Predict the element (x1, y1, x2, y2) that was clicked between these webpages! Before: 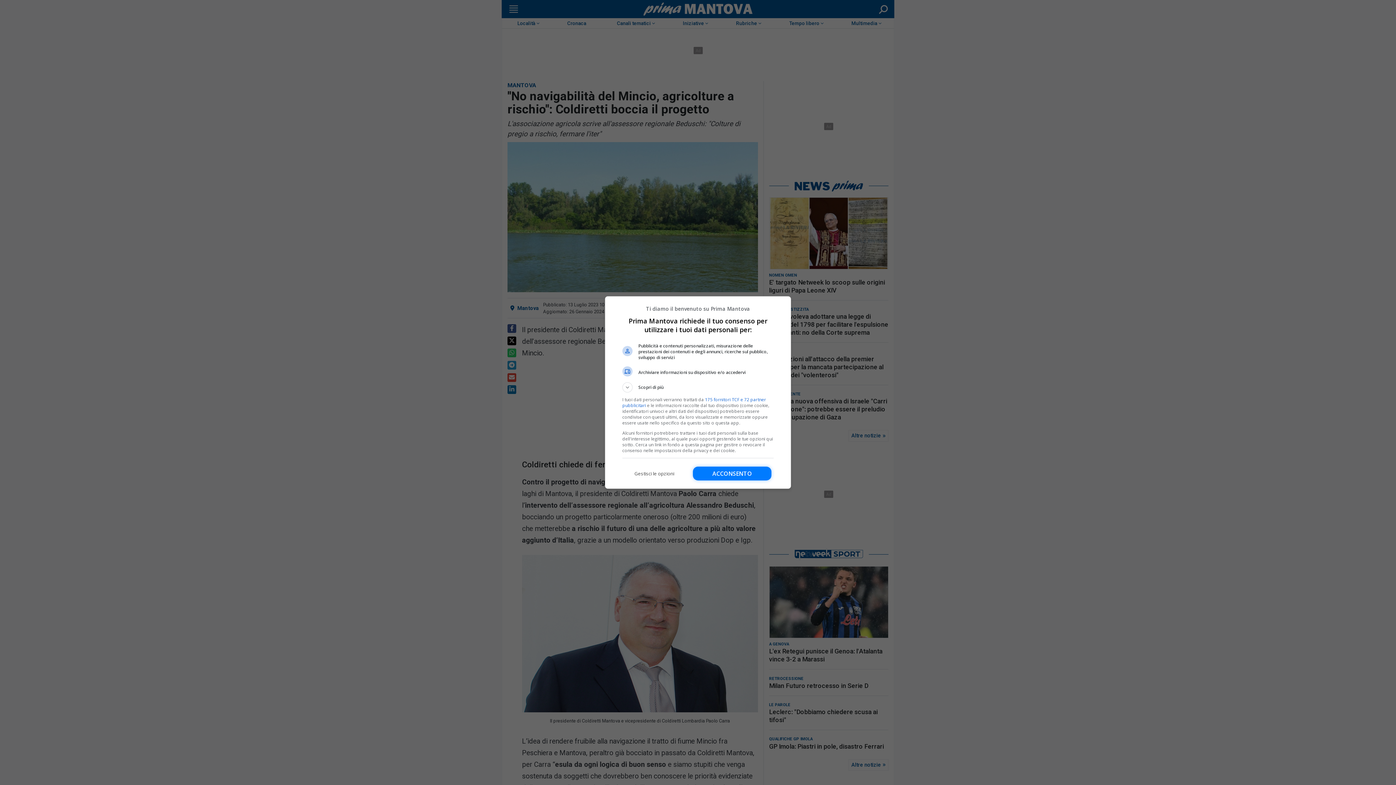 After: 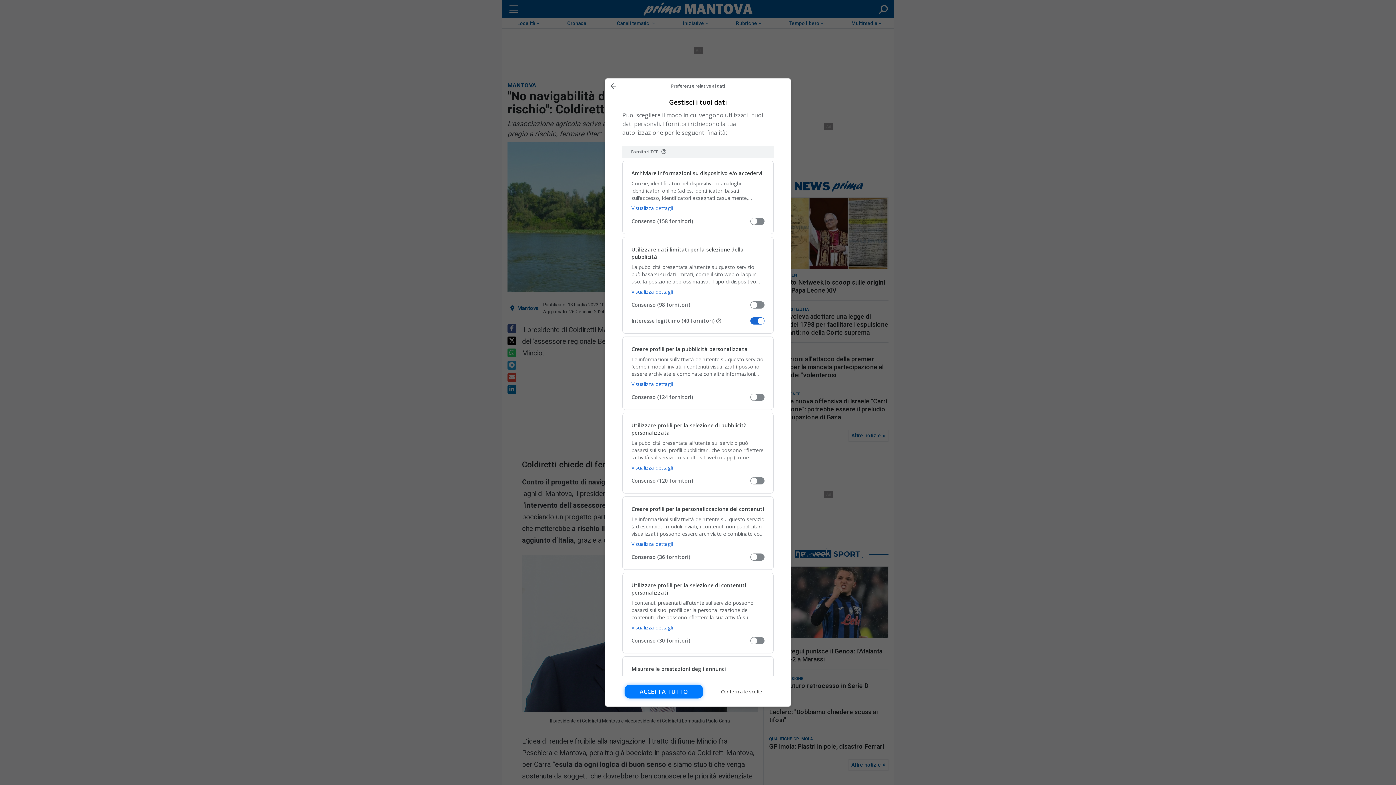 Action: label: Gestisci le opzioni bbox: (622, 466, 686, 480)